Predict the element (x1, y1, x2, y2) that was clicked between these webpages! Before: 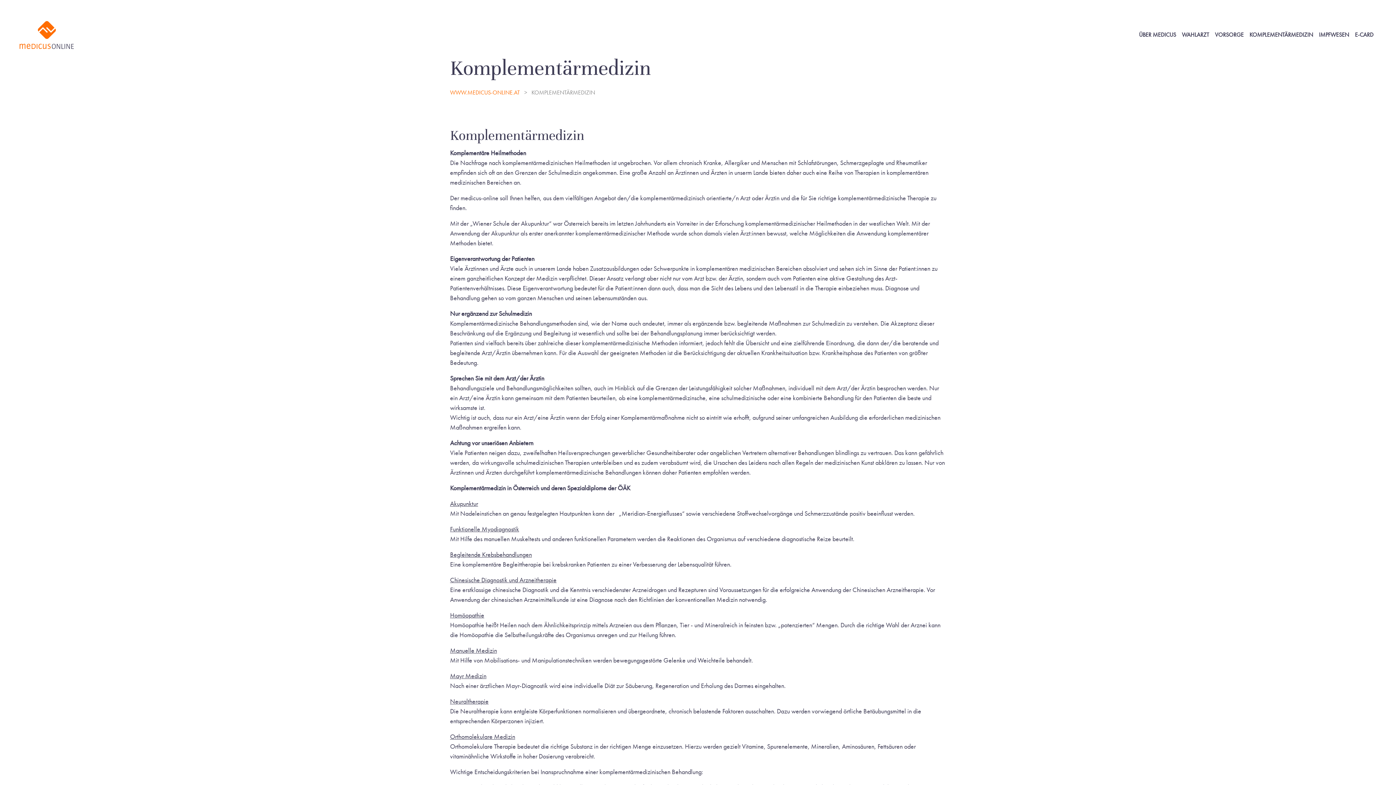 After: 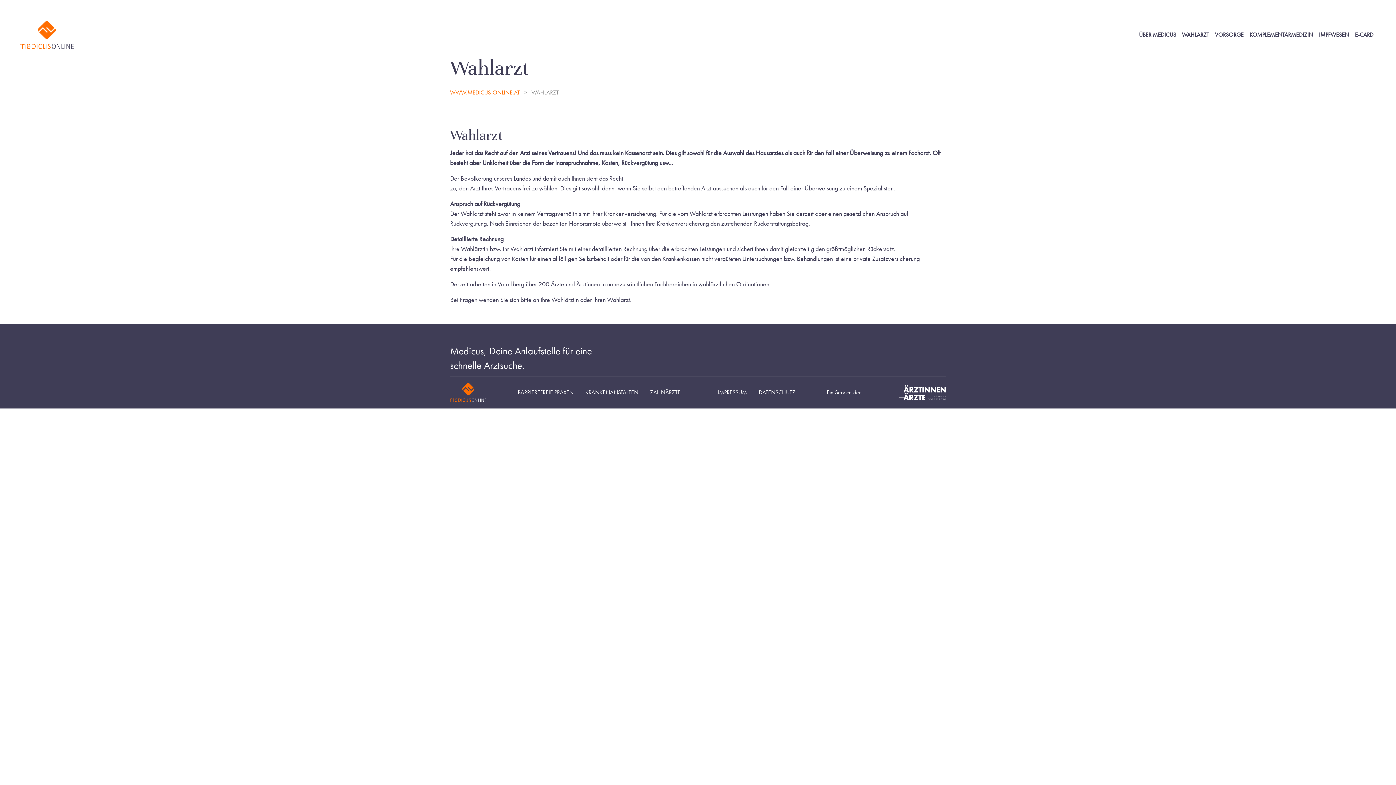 Action: bbox: (1179, 28, 1212, 42) label: WAHLARZT